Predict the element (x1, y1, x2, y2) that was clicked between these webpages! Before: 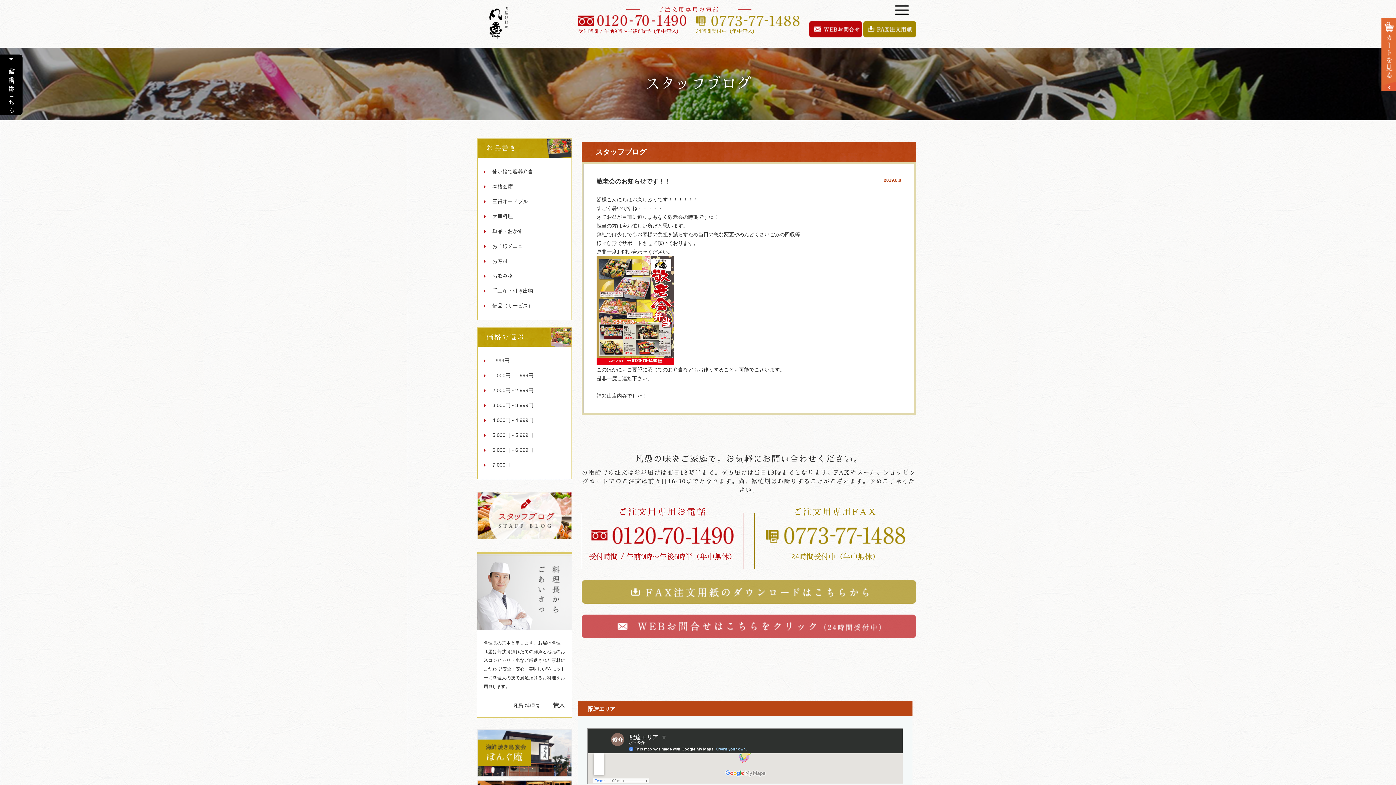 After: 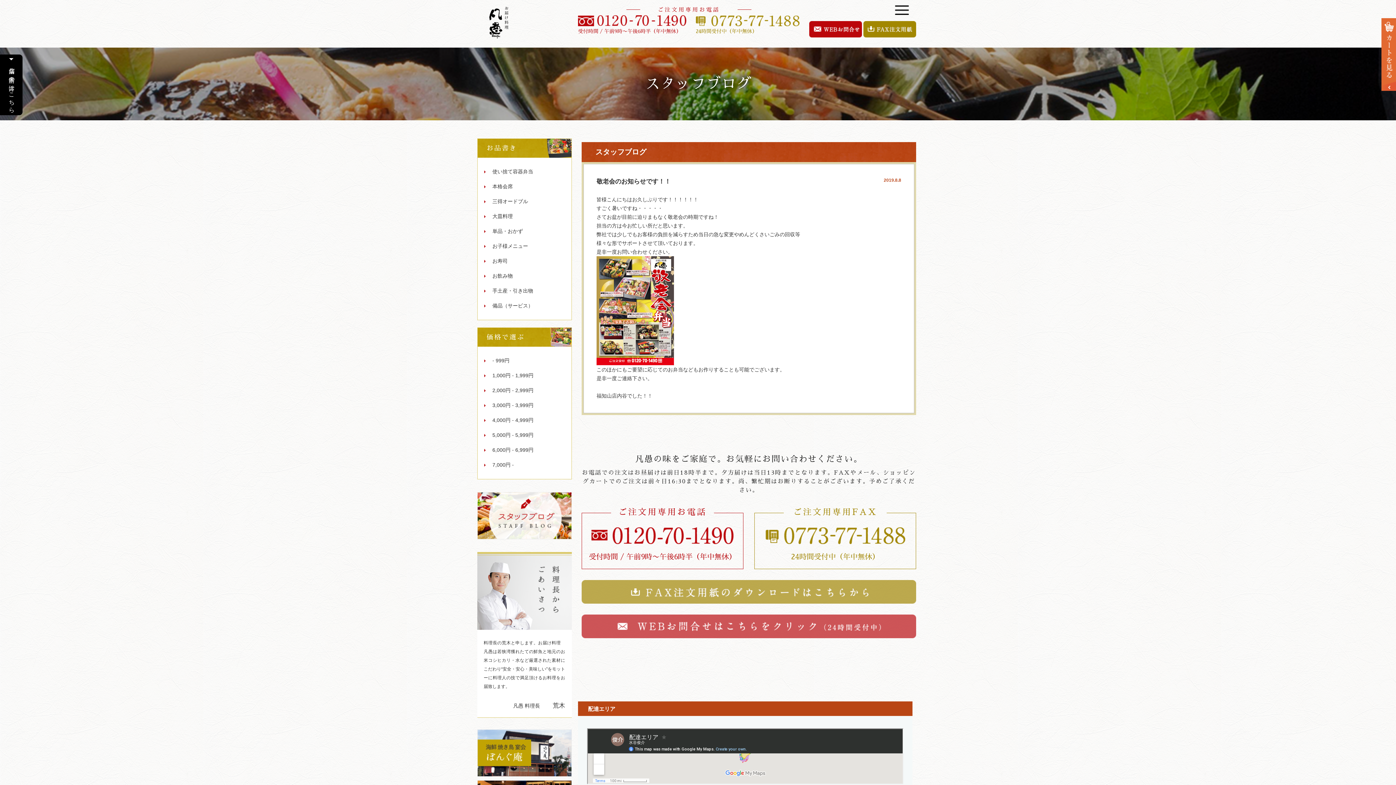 Action: bbox: (477, 730, 571, 736)